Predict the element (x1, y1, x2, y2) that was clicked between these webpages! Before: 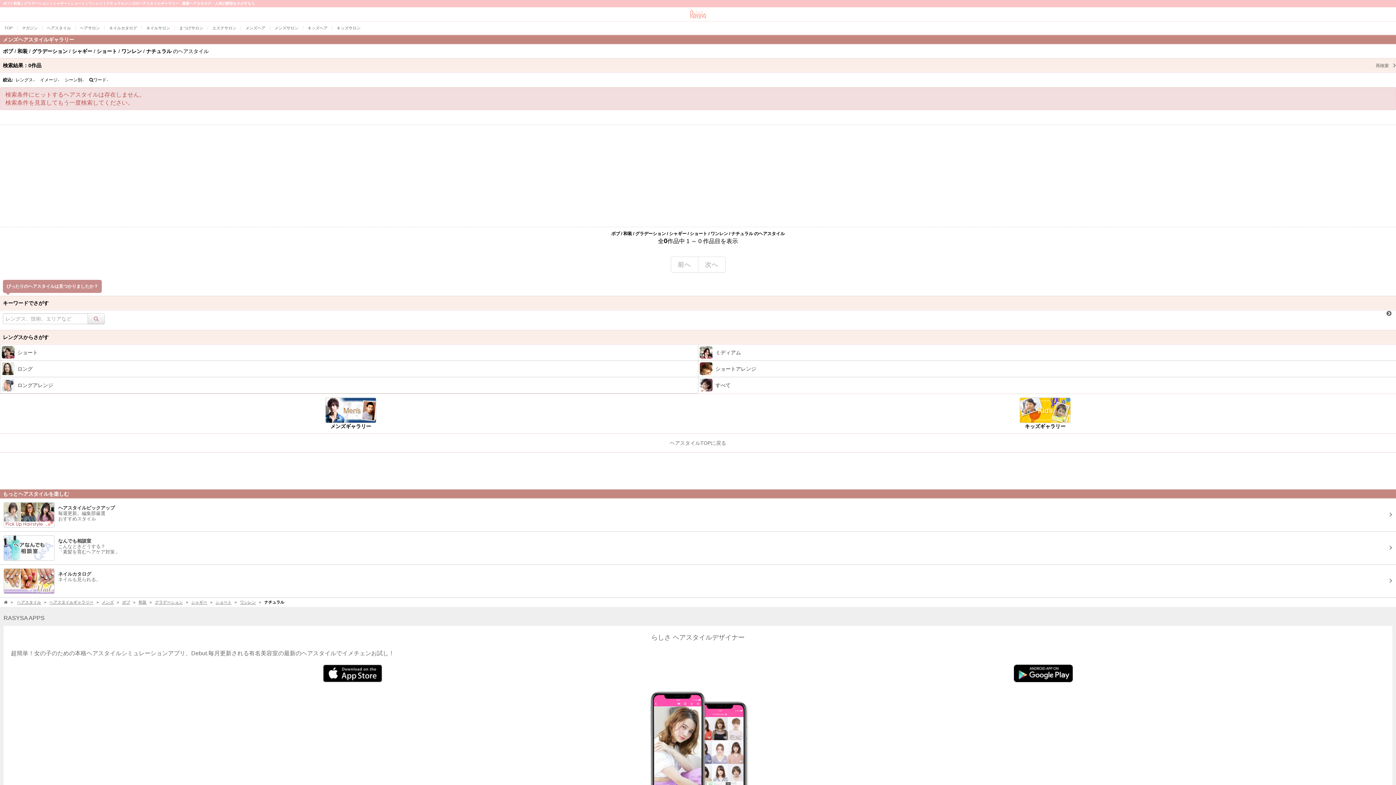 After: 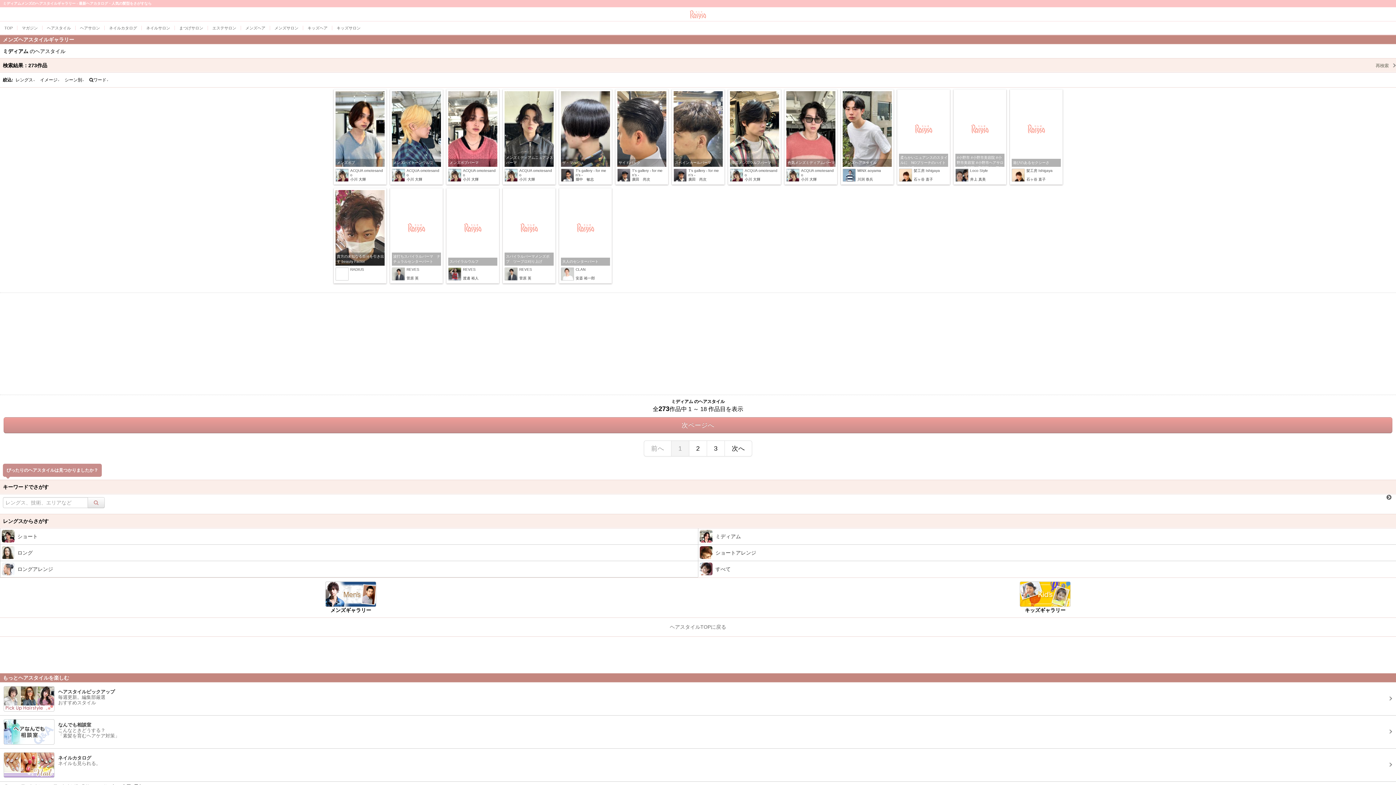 Action: label: ミディアム bbox: (698, 344, 1396, 360)